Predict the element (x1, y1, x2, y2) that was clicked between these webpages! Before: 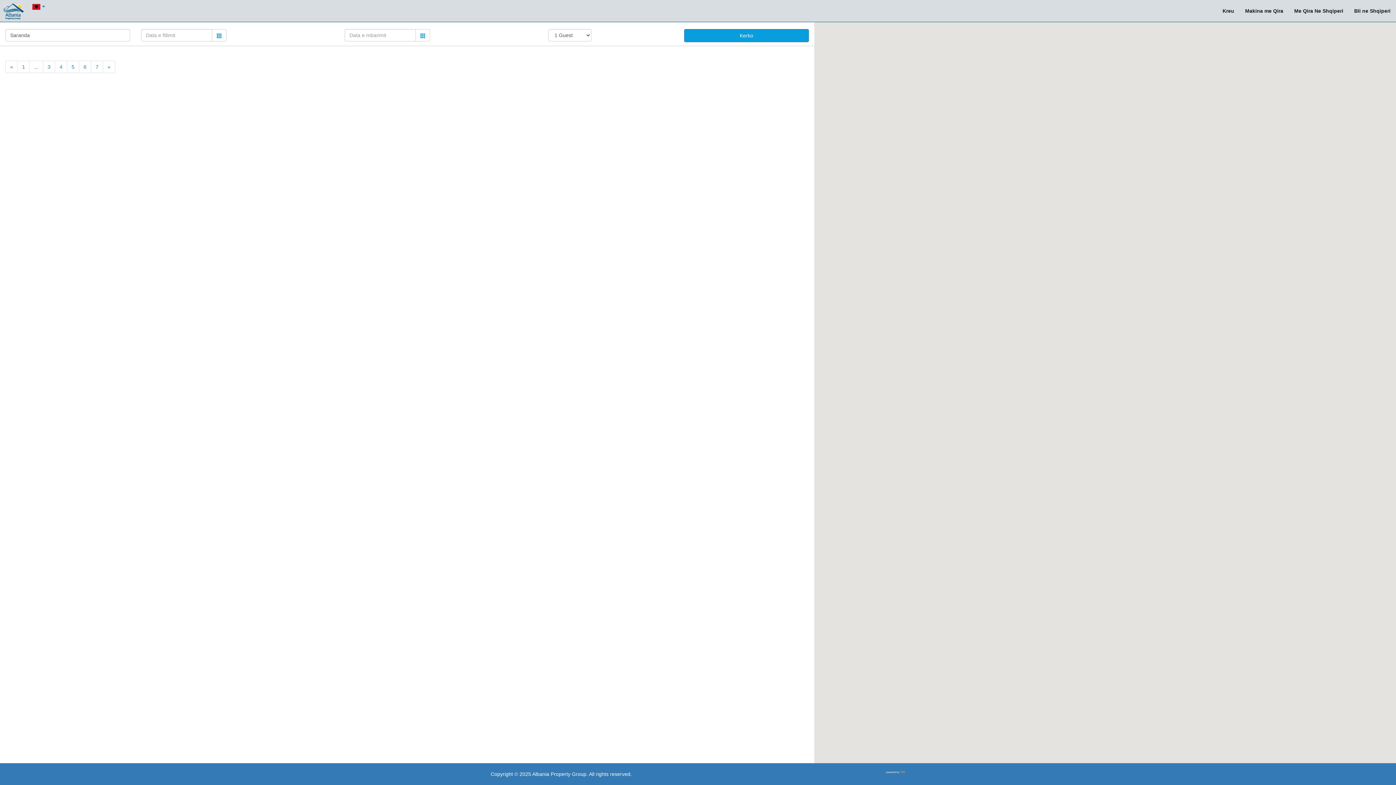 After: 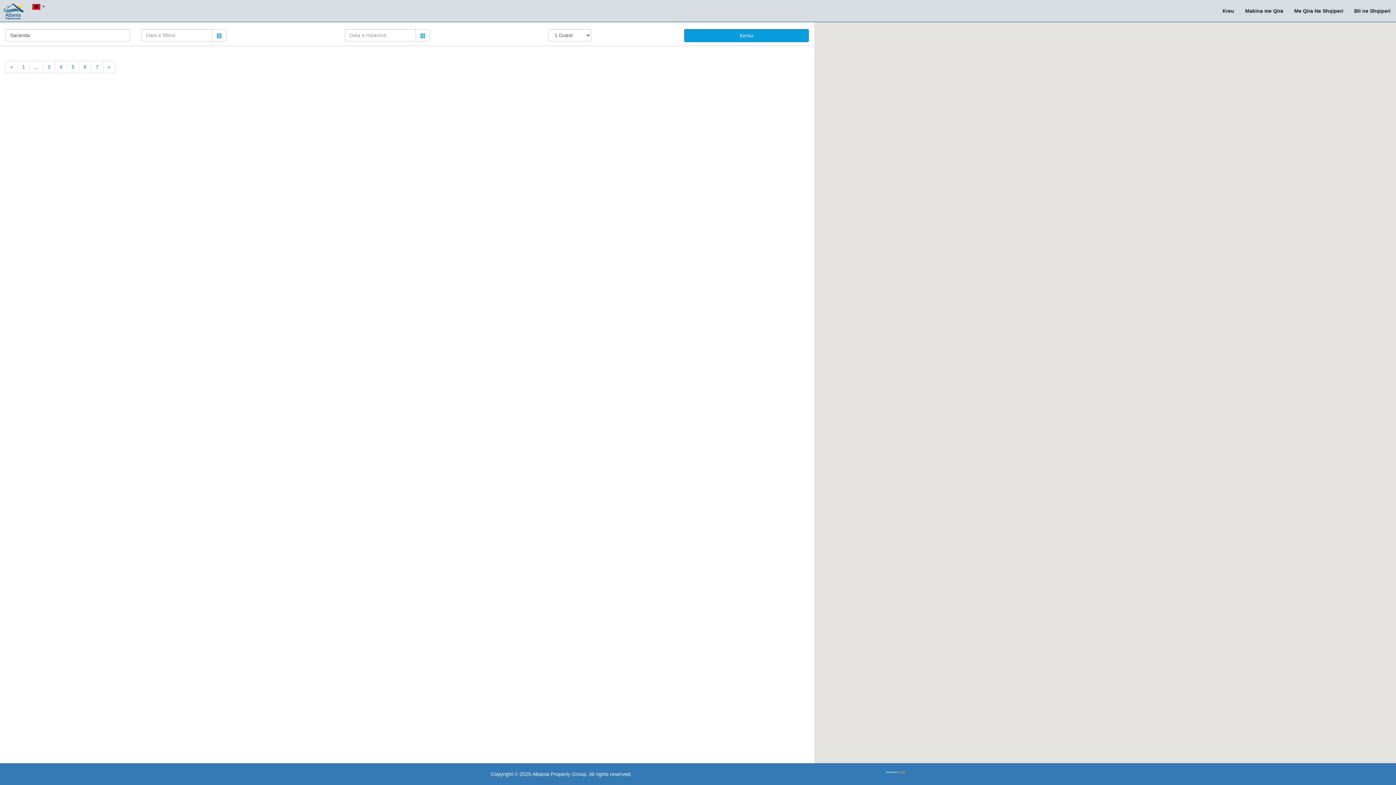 Action: label: TDB bbox: (900, 771, 905, 773)